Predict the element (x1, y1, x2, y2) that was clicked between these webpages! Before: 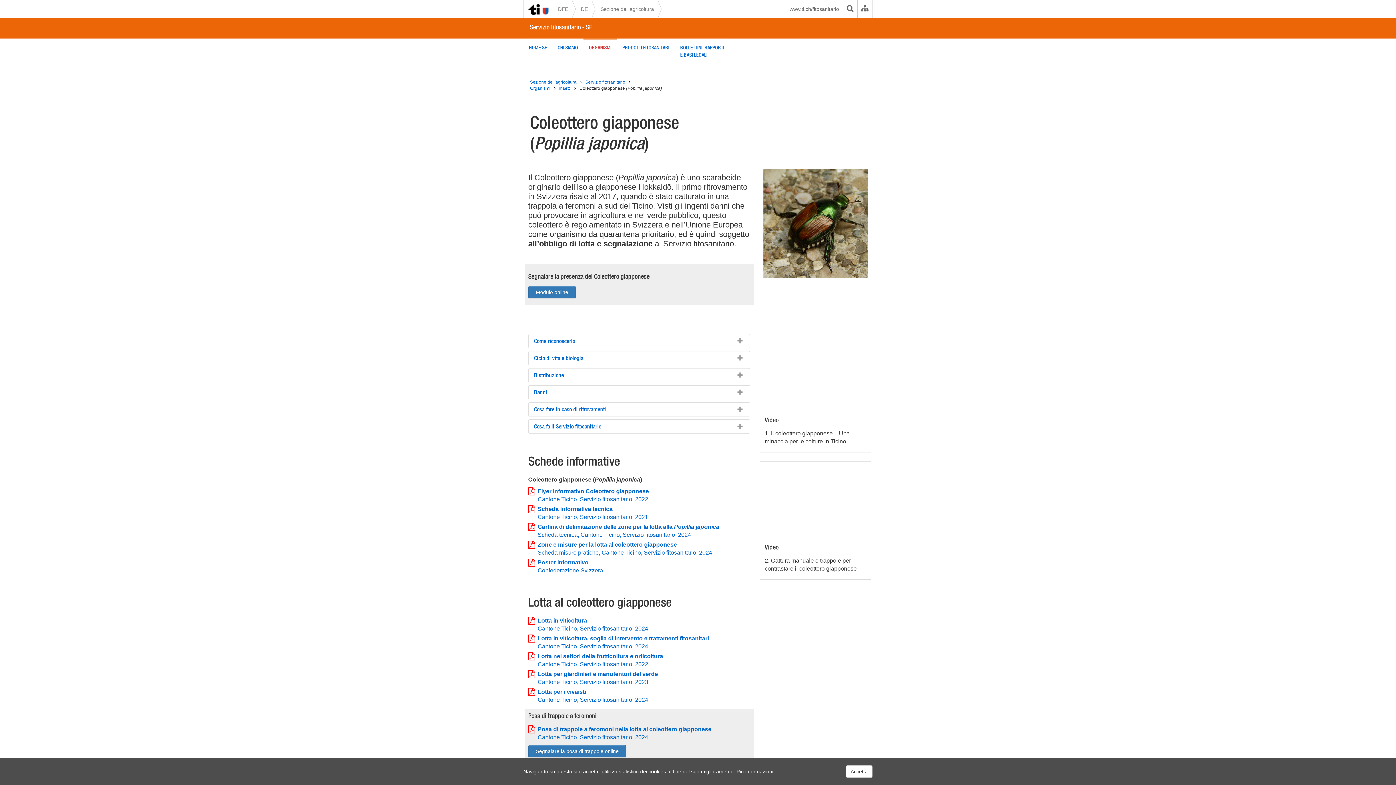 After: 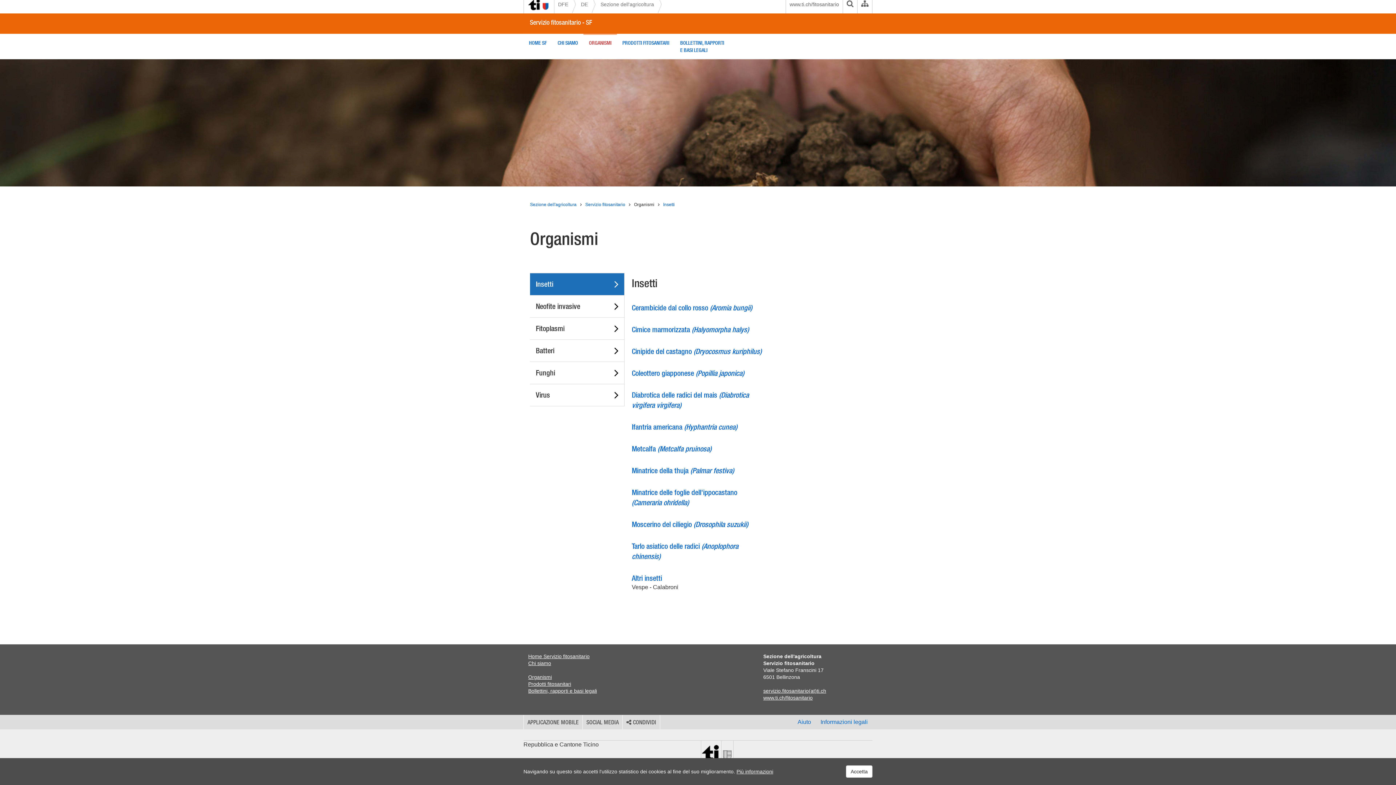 Action: label: Insetti bbox: (559, 85, 570, 90)